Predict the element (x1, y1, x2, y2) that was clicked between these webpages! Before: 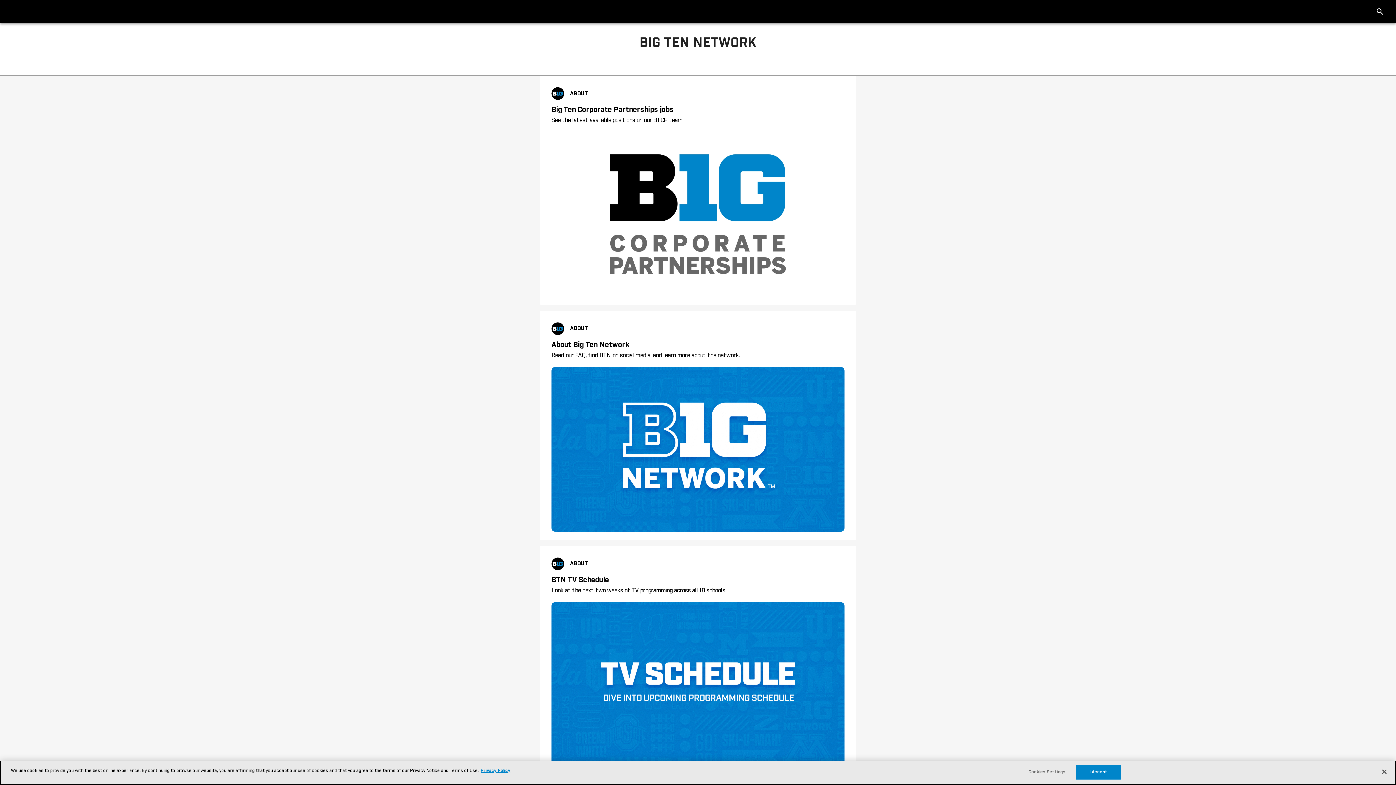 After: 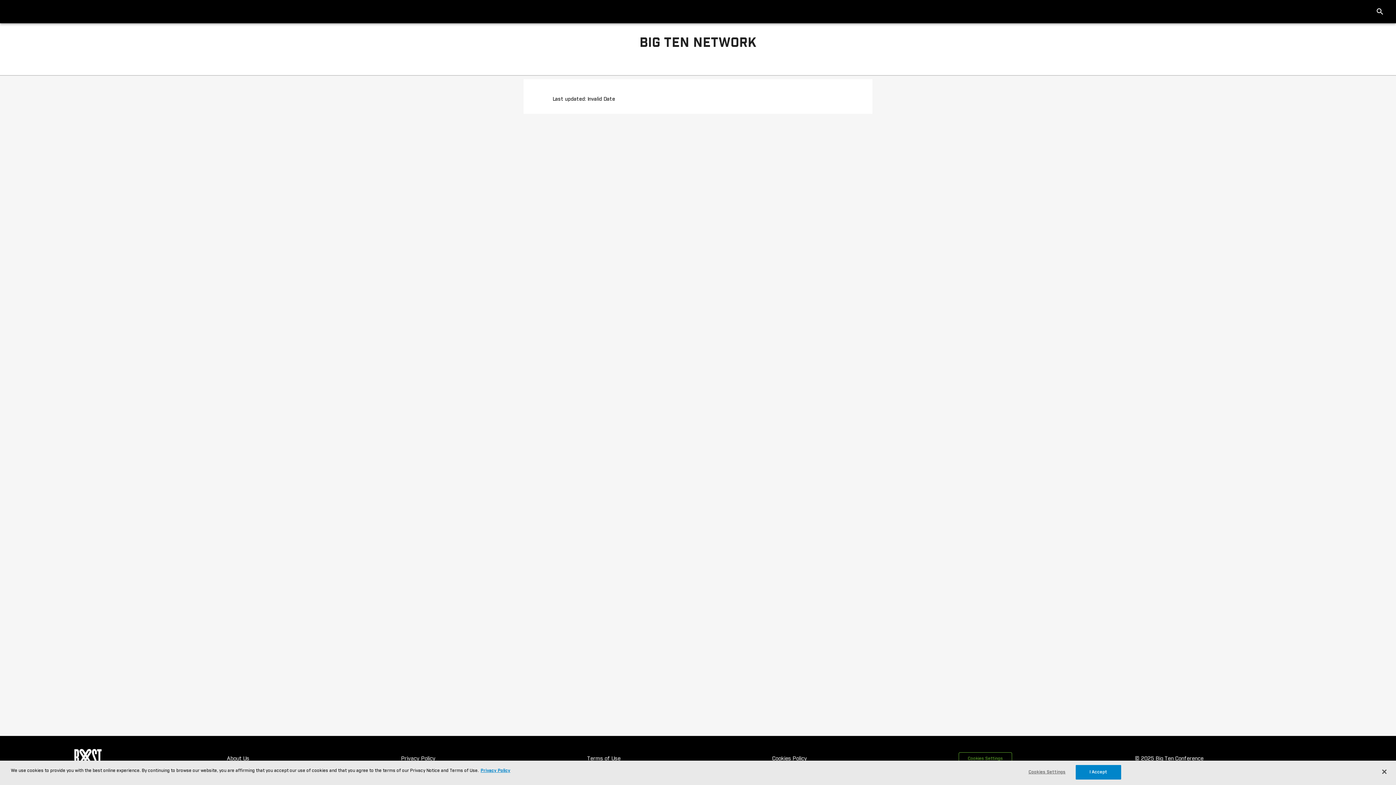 Action: bbox: (551, 322, 844, 534) label: ABOUT
About Big Ten Network
Read our FAQ, find BTN on social media, and learn more about the network.